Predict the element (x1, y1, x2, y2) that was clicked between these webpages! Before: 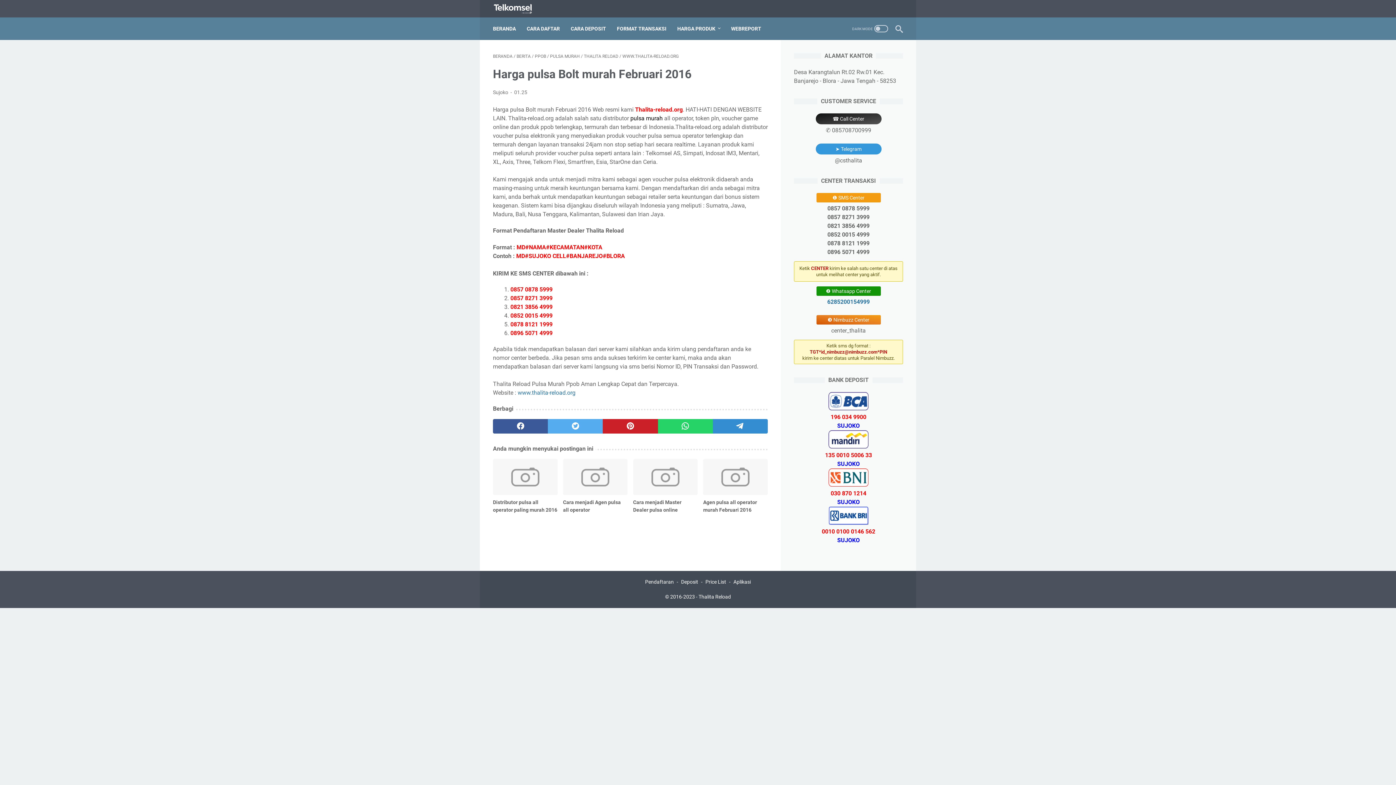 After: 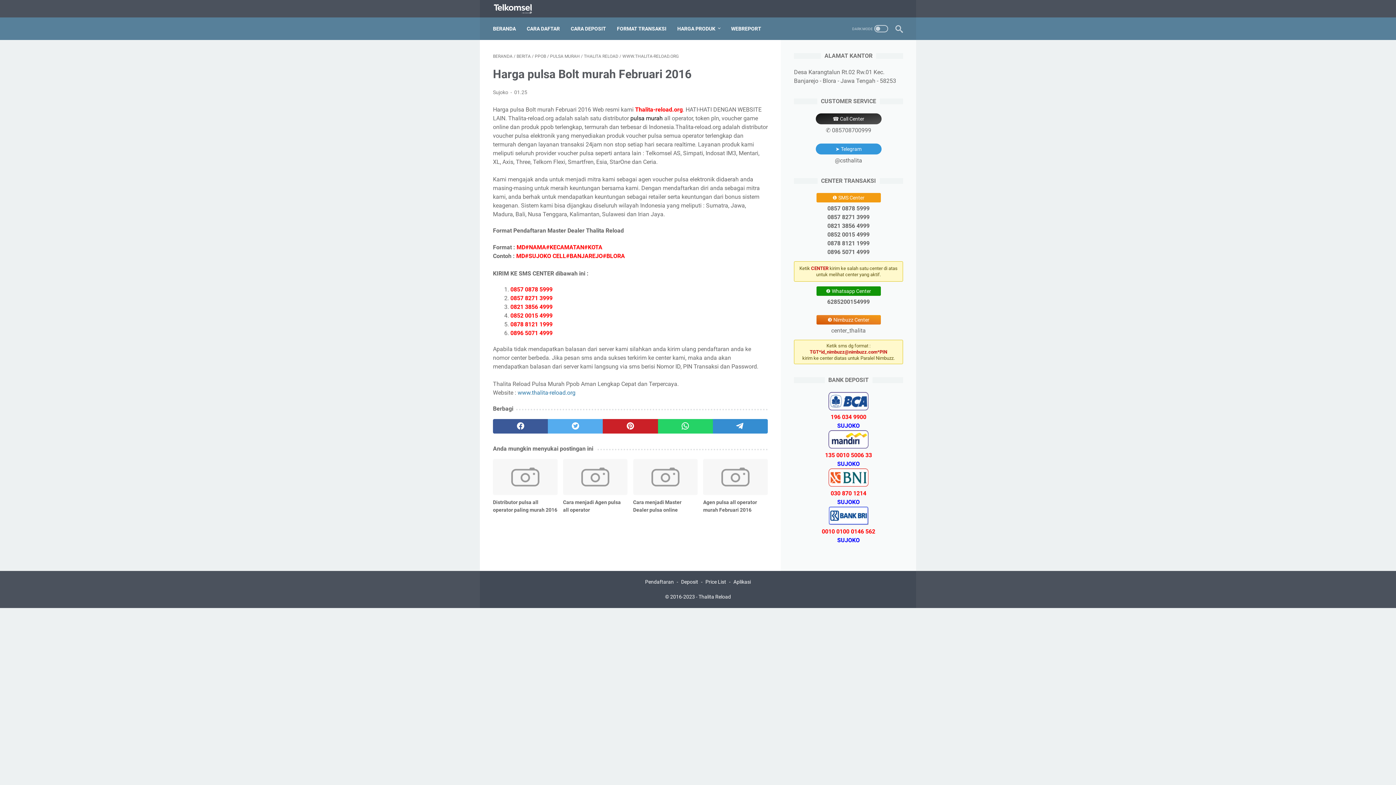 Action: bbox: (827, 298, 870, 305) label: 6285200154999